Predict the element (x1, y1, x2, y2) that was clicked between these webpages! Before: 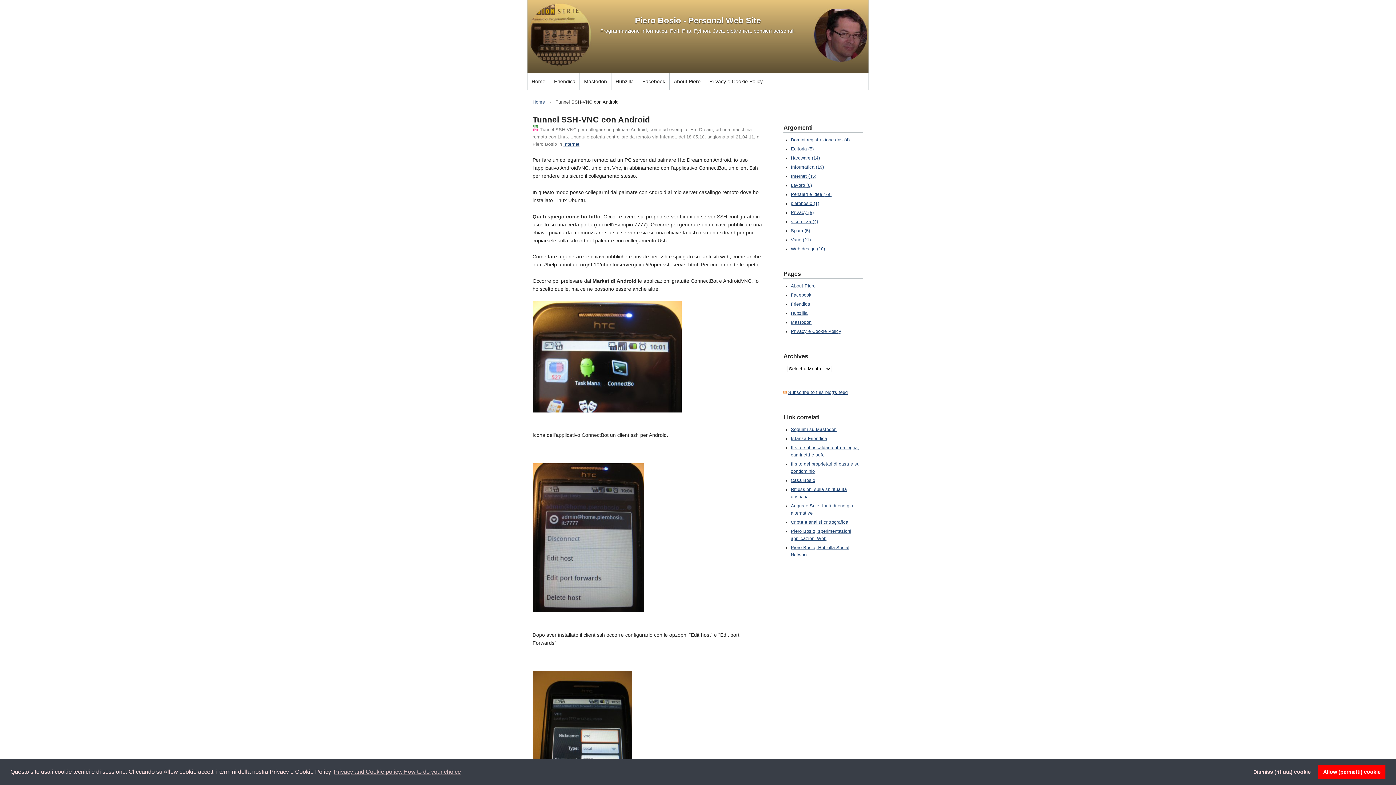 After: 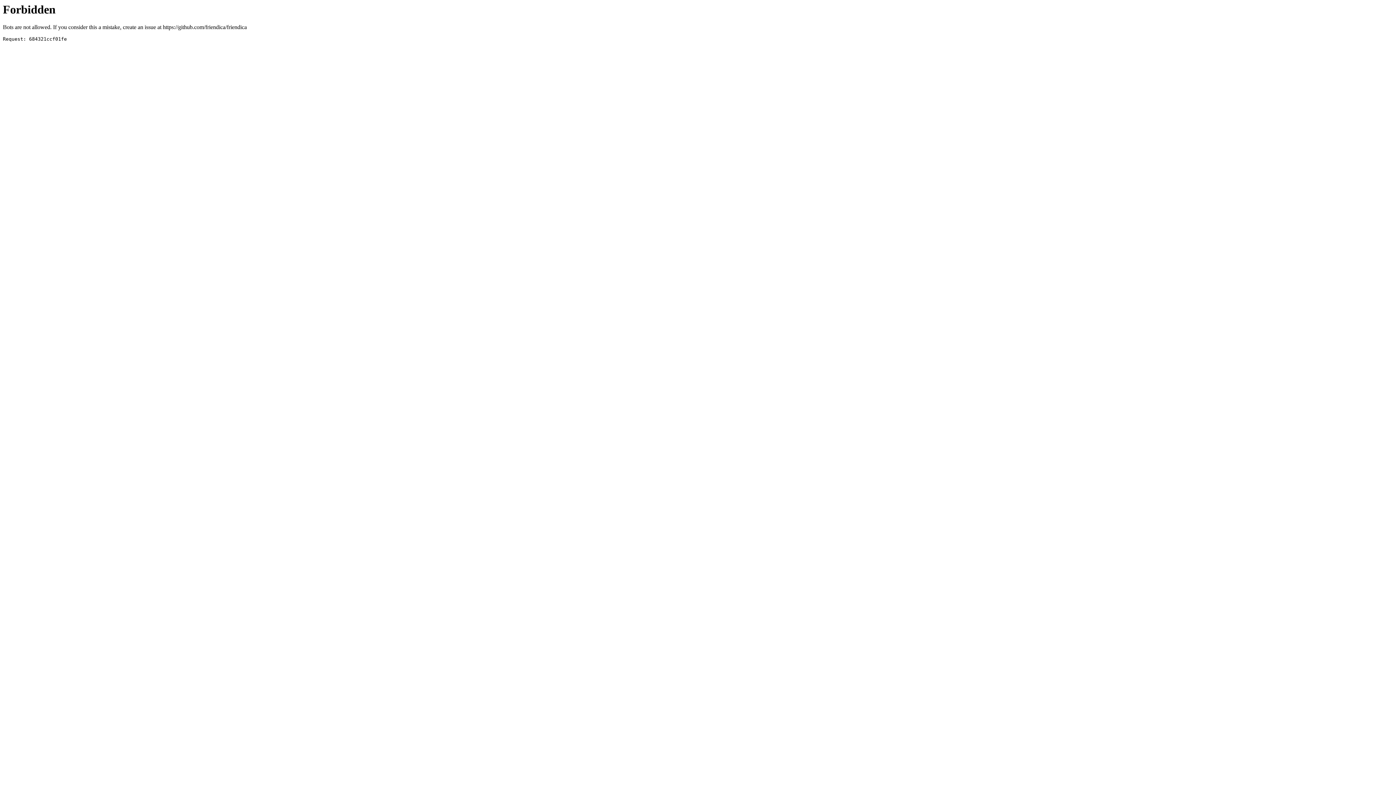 Action: label: Istanza Friendica bbox: (791, 436, 827, 441)